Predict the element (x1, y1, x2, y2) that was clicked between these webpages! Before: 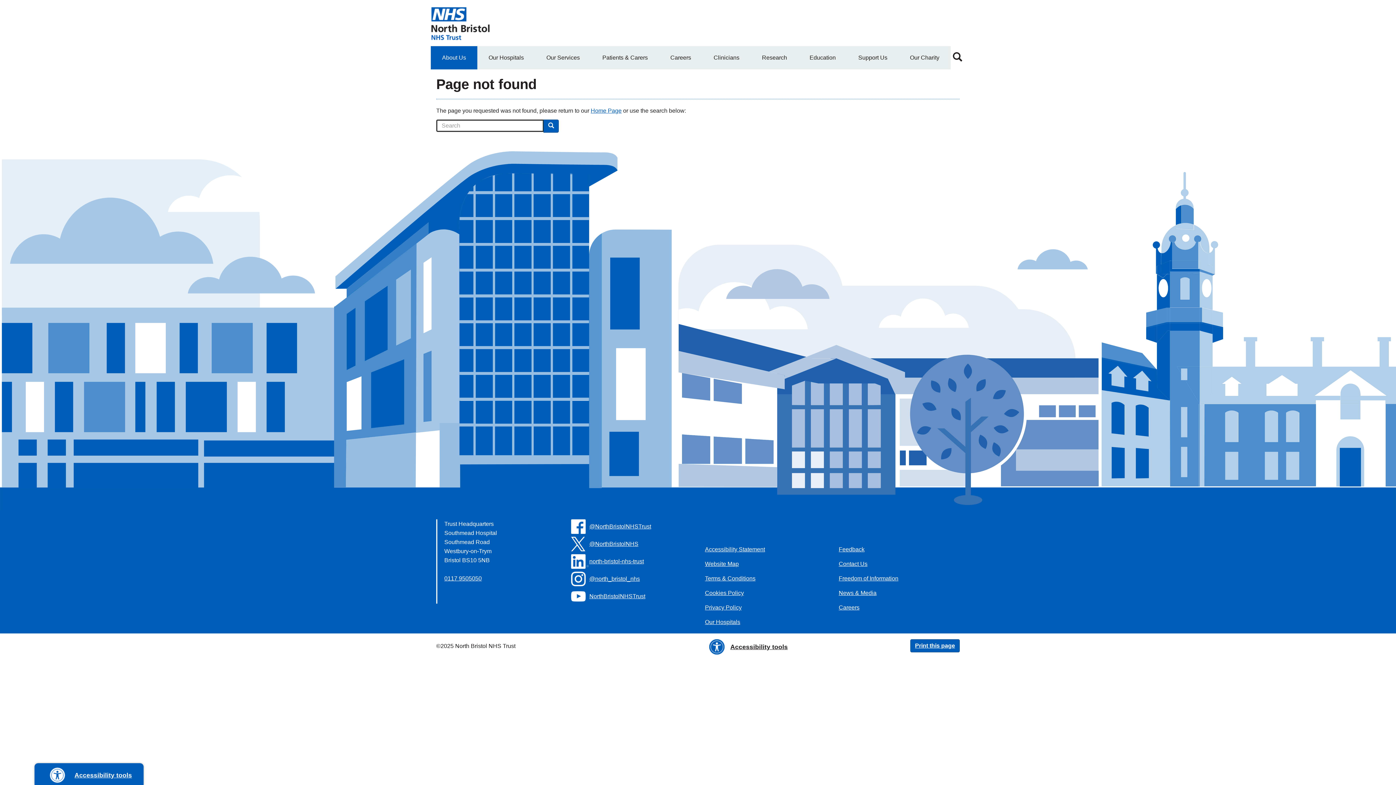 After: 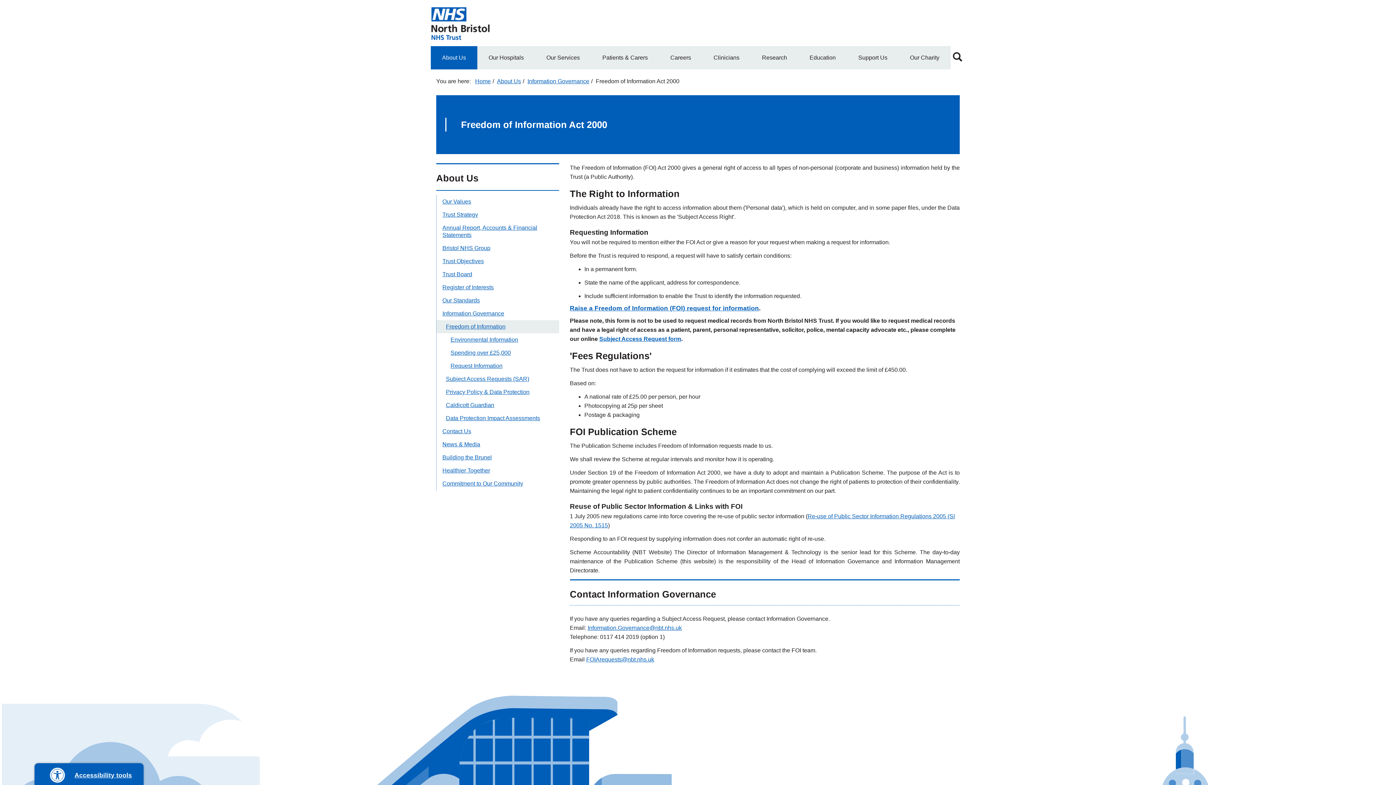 Action: bbox: (832, 574, 960, 583) label: Freedom of Information